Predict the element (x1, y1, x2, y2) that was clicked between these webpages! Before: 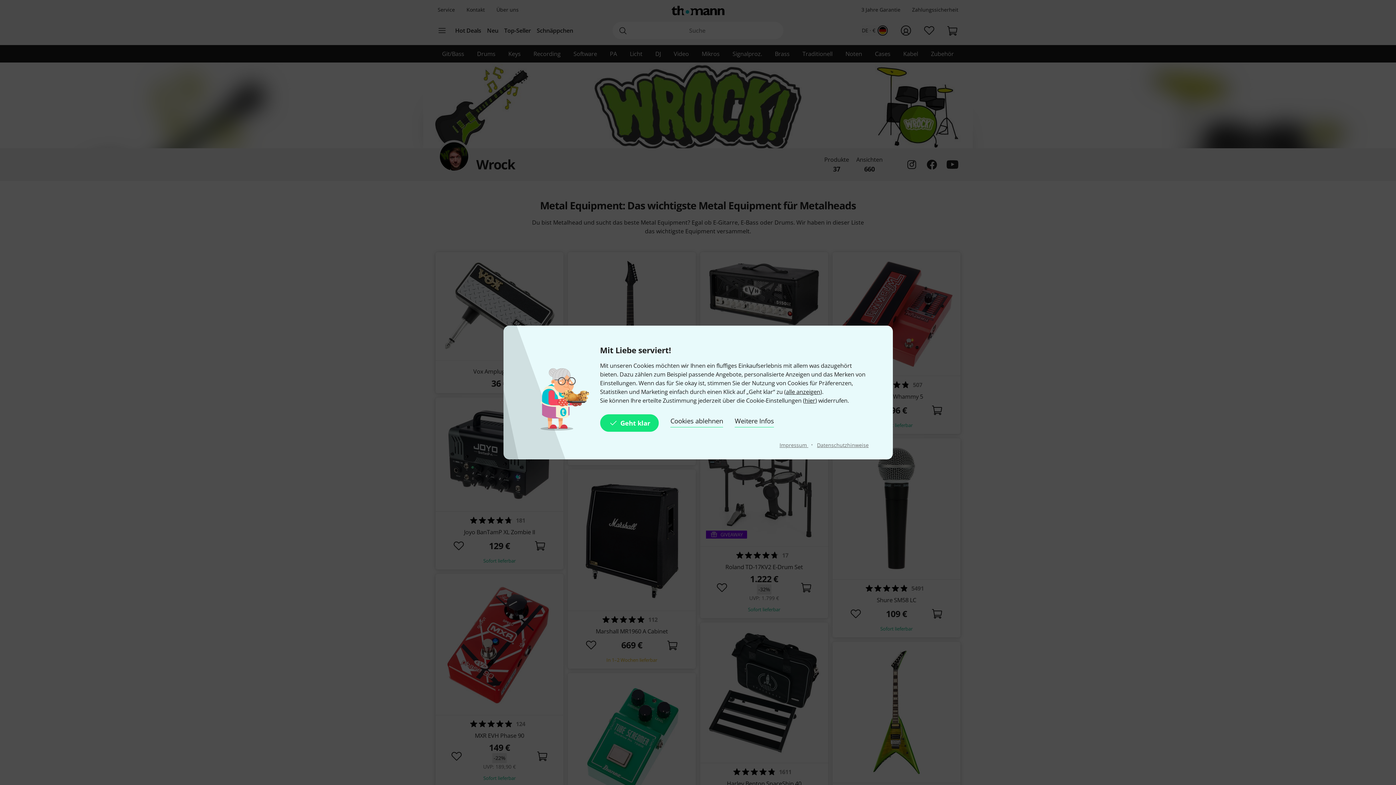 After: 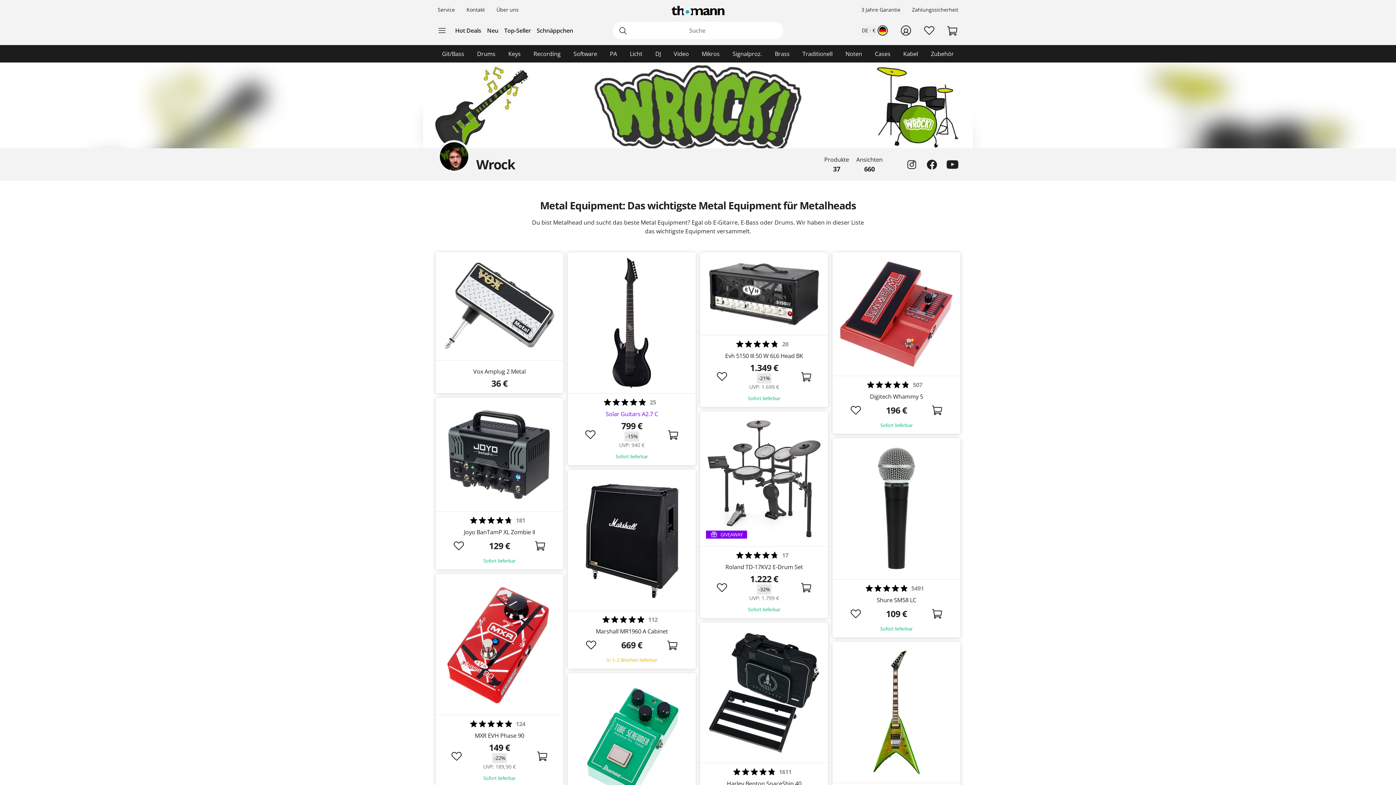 Action: label: Geht klar bbox: (600, 414, 659, 432)